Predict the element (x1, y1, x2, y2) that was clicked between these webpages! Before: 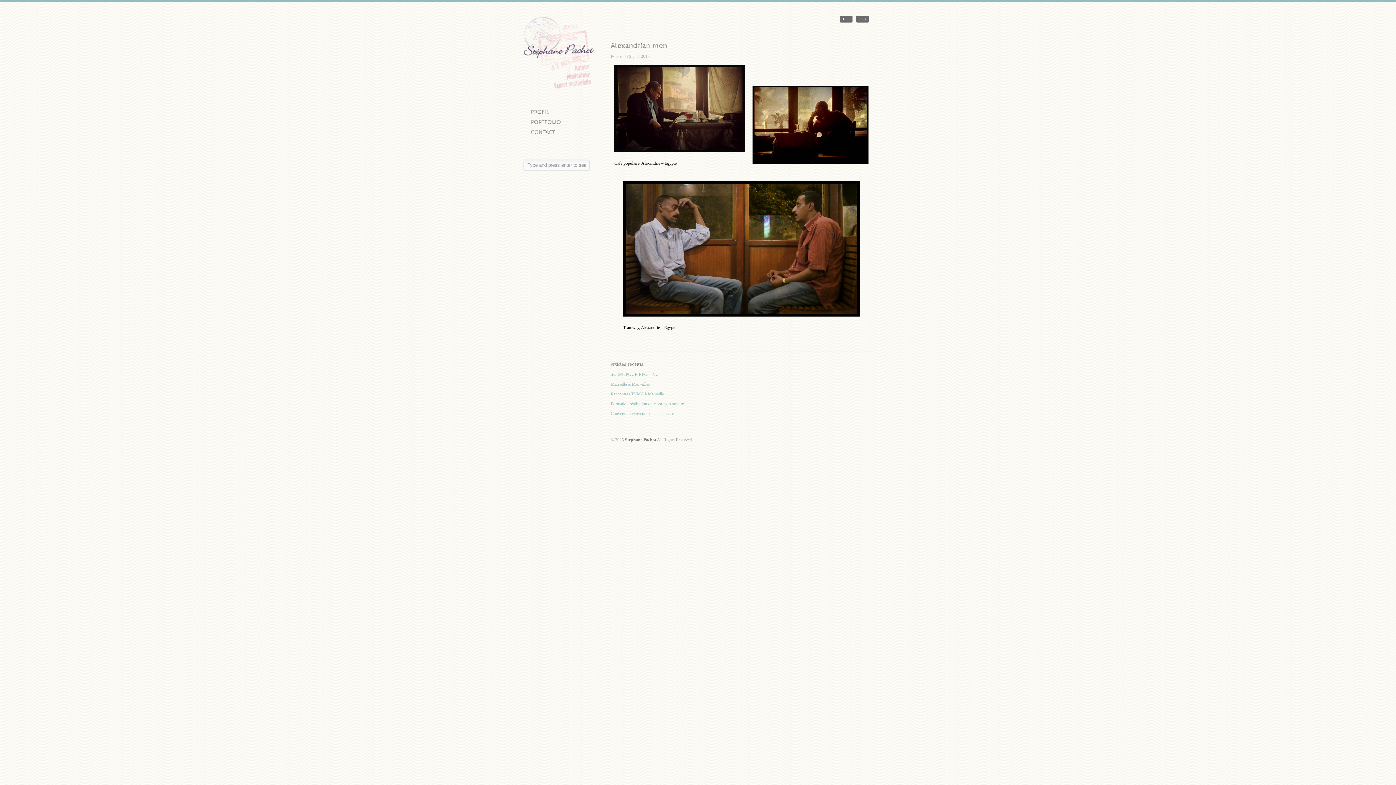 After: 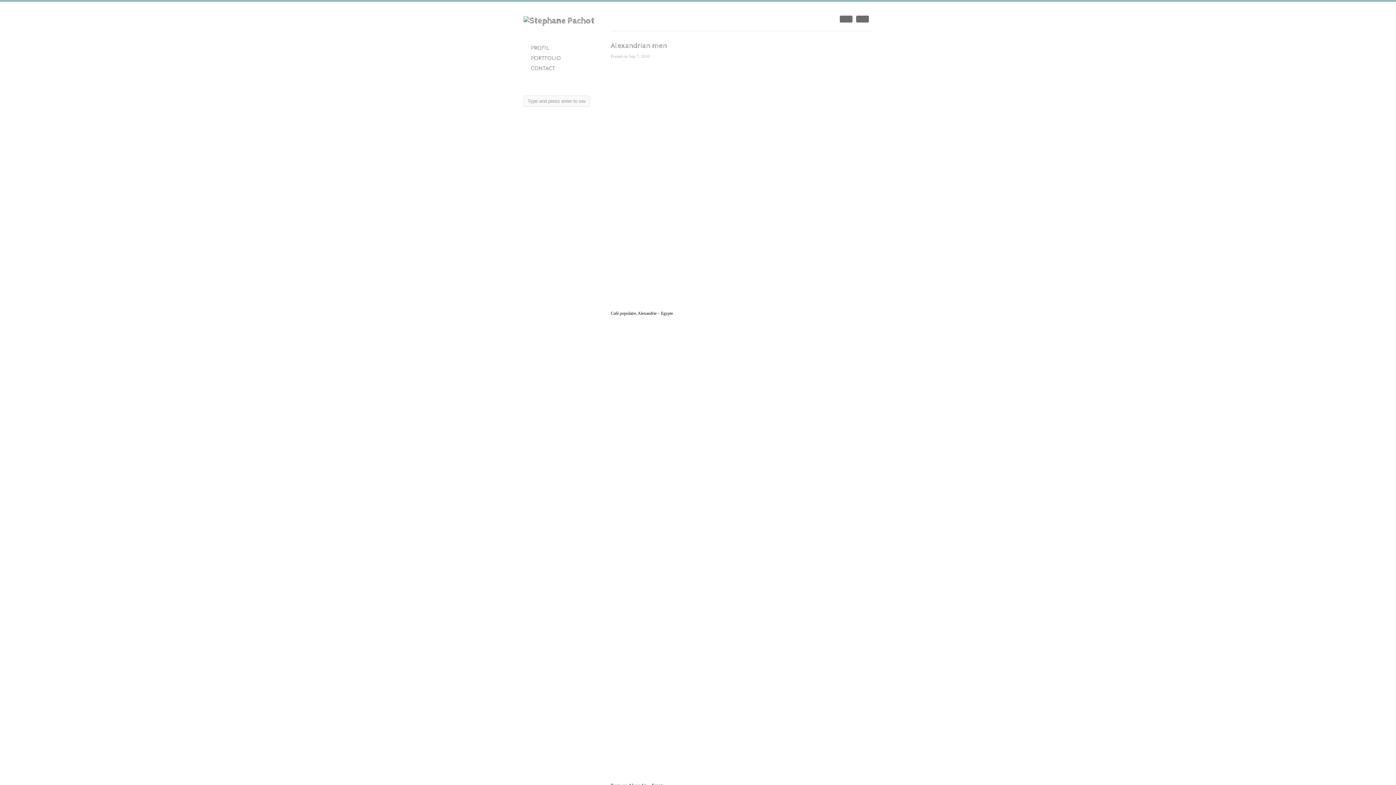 Action: bbox: (610, 41, 667, 50) label: Alexandrian men